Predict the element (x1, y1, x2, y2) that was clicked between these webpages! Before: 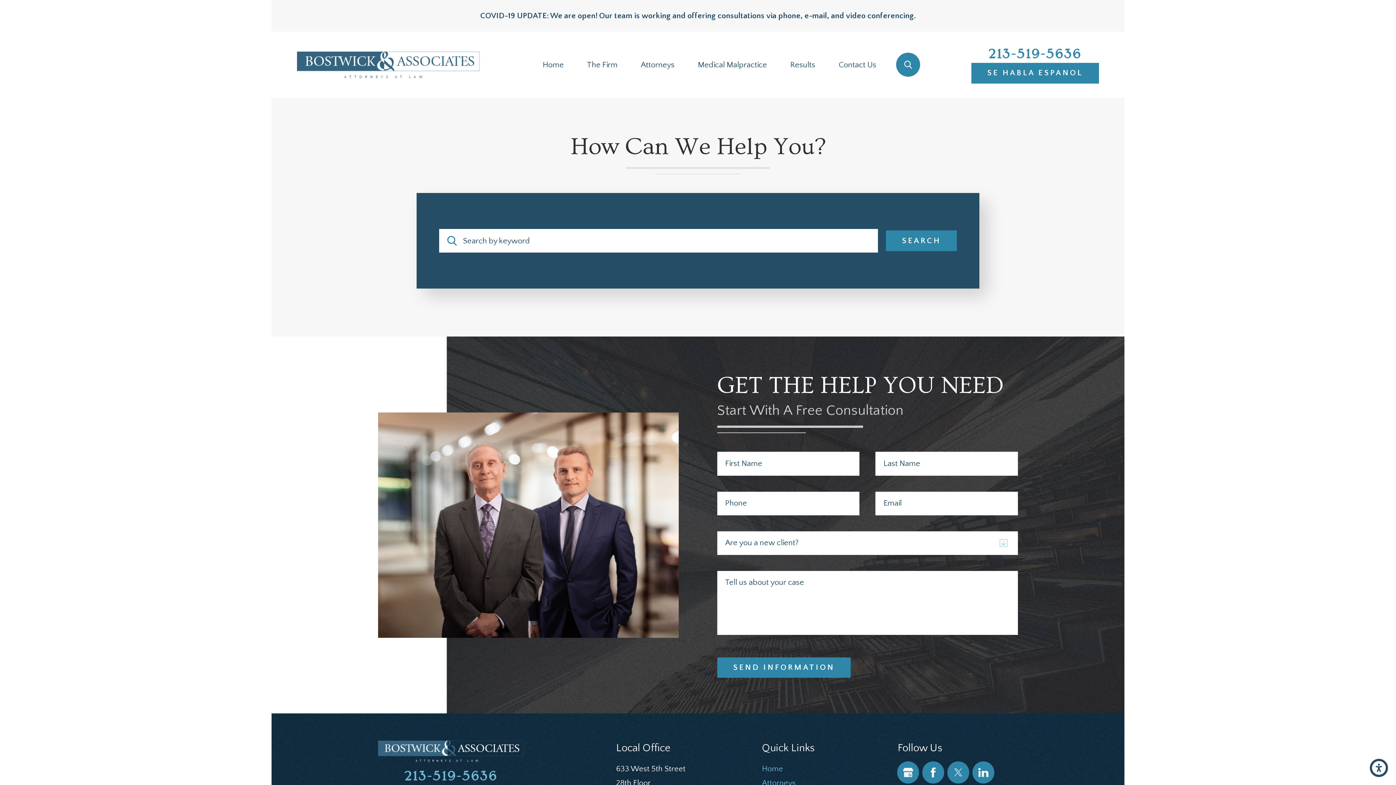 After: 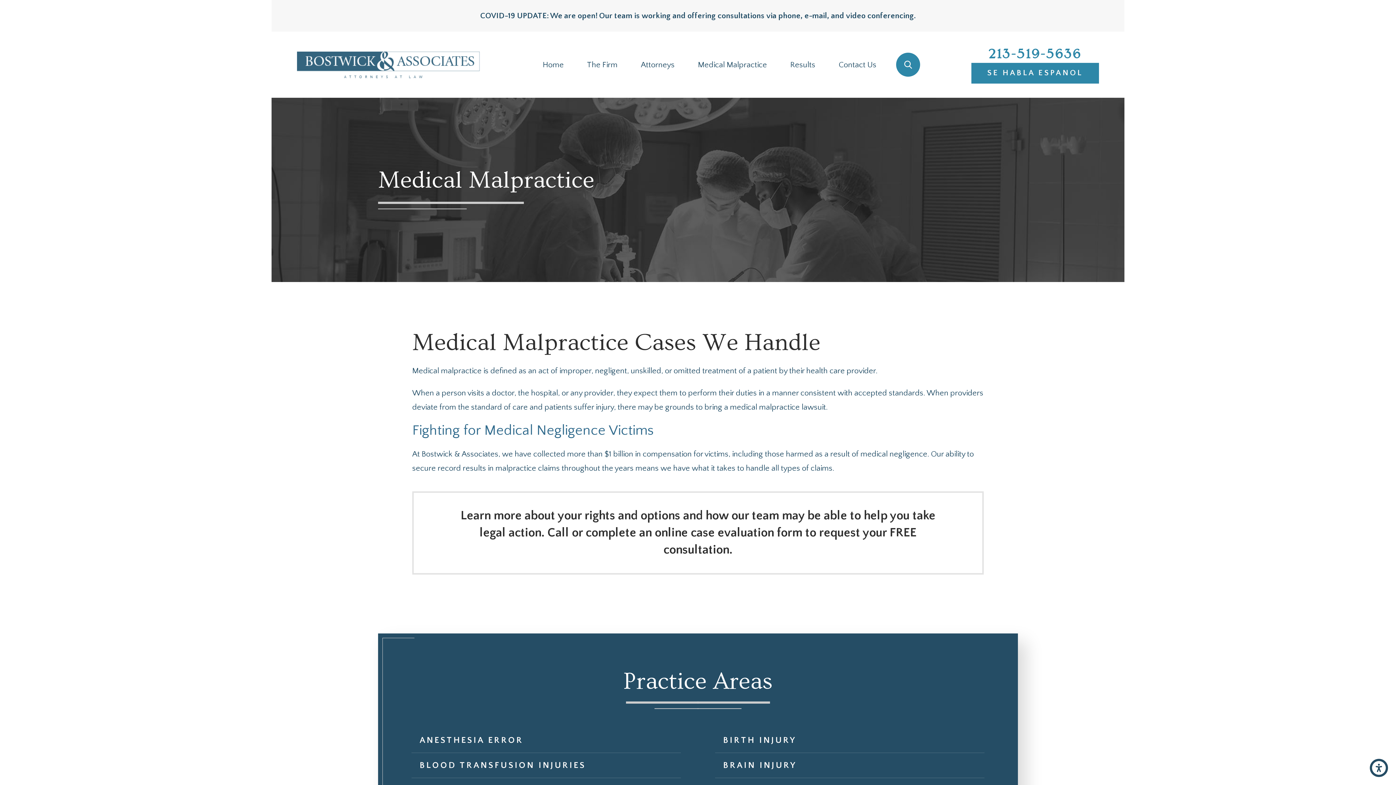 Action: label: Medical Malpractice bbox: (686, 31, 778, 97)